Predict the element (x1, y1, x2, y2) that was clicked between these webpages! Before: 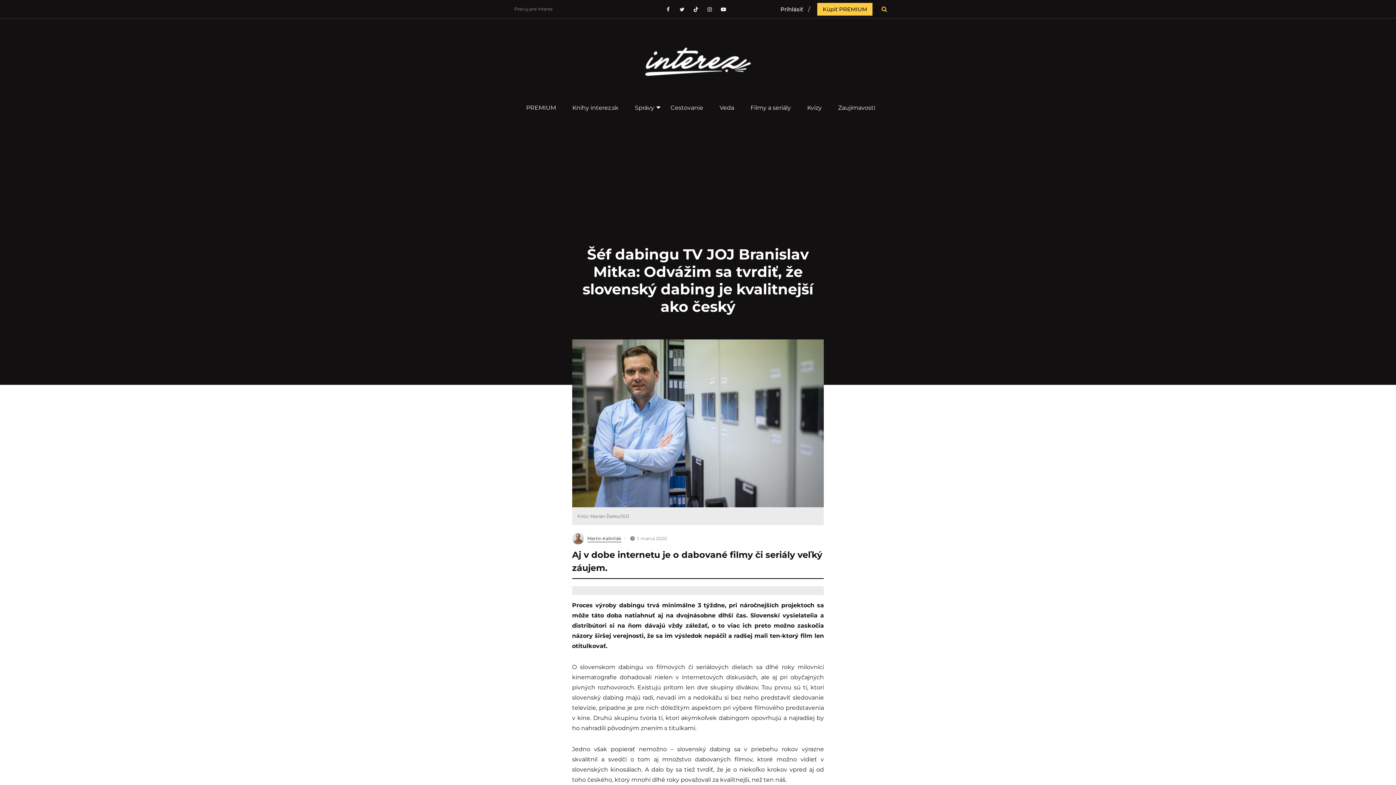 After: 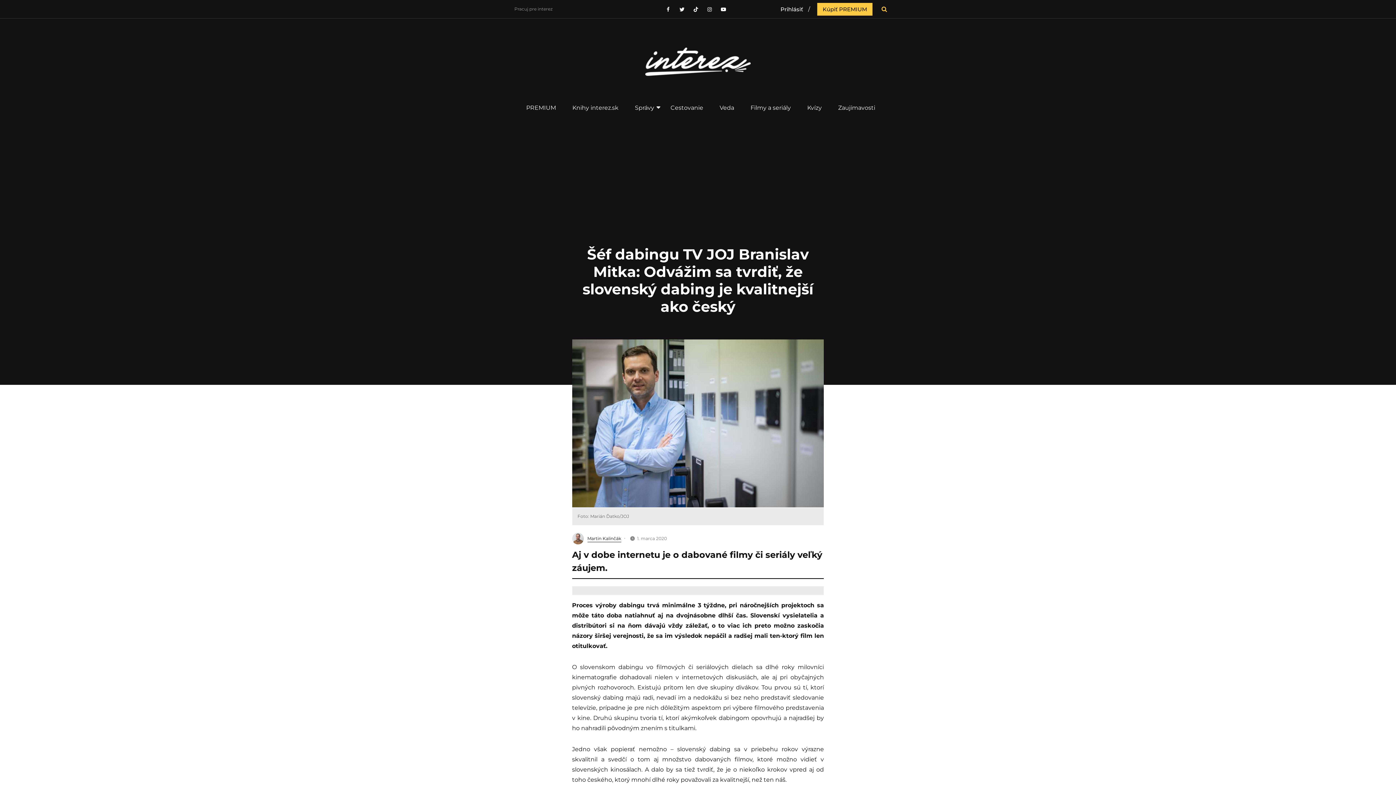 Action: label: interez na twitteru bbox: (676, 5, 687, 13)